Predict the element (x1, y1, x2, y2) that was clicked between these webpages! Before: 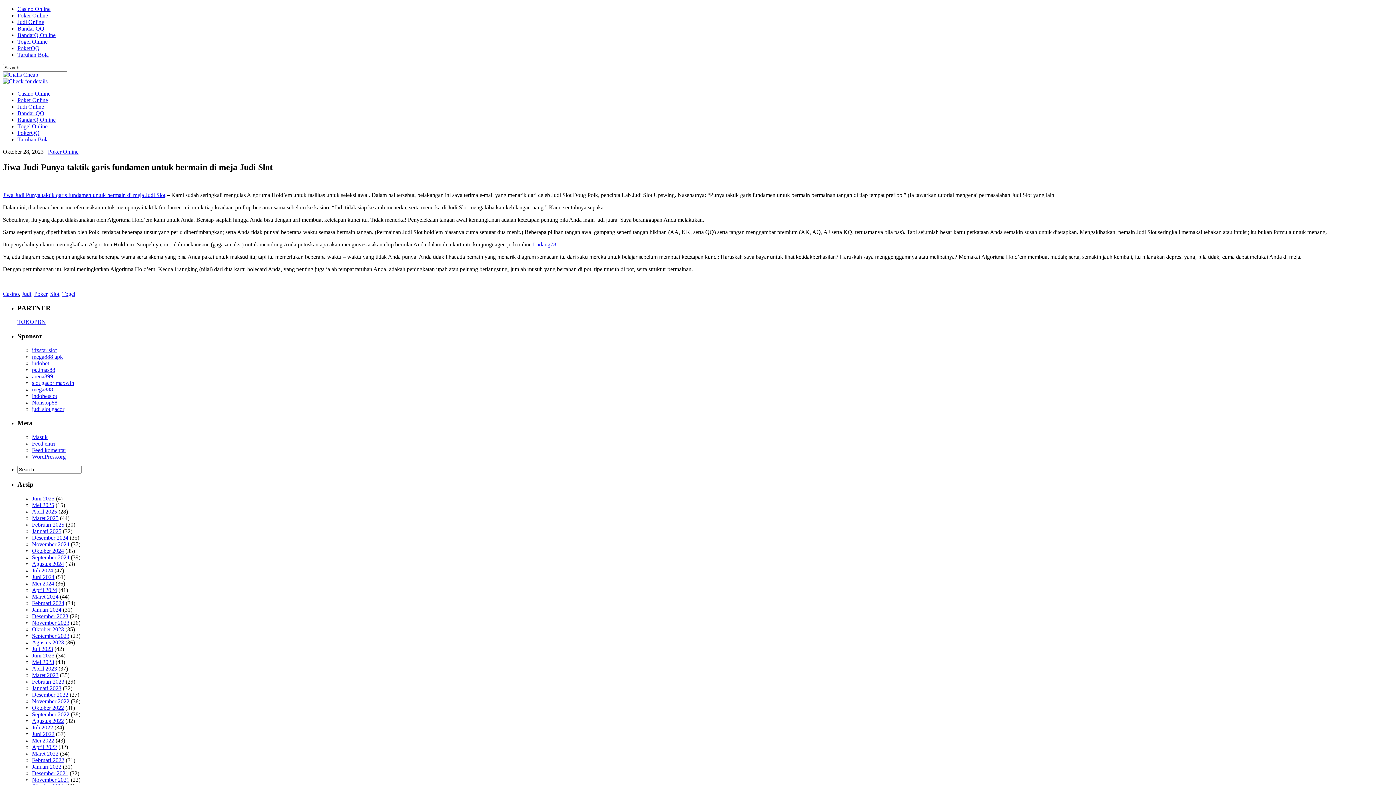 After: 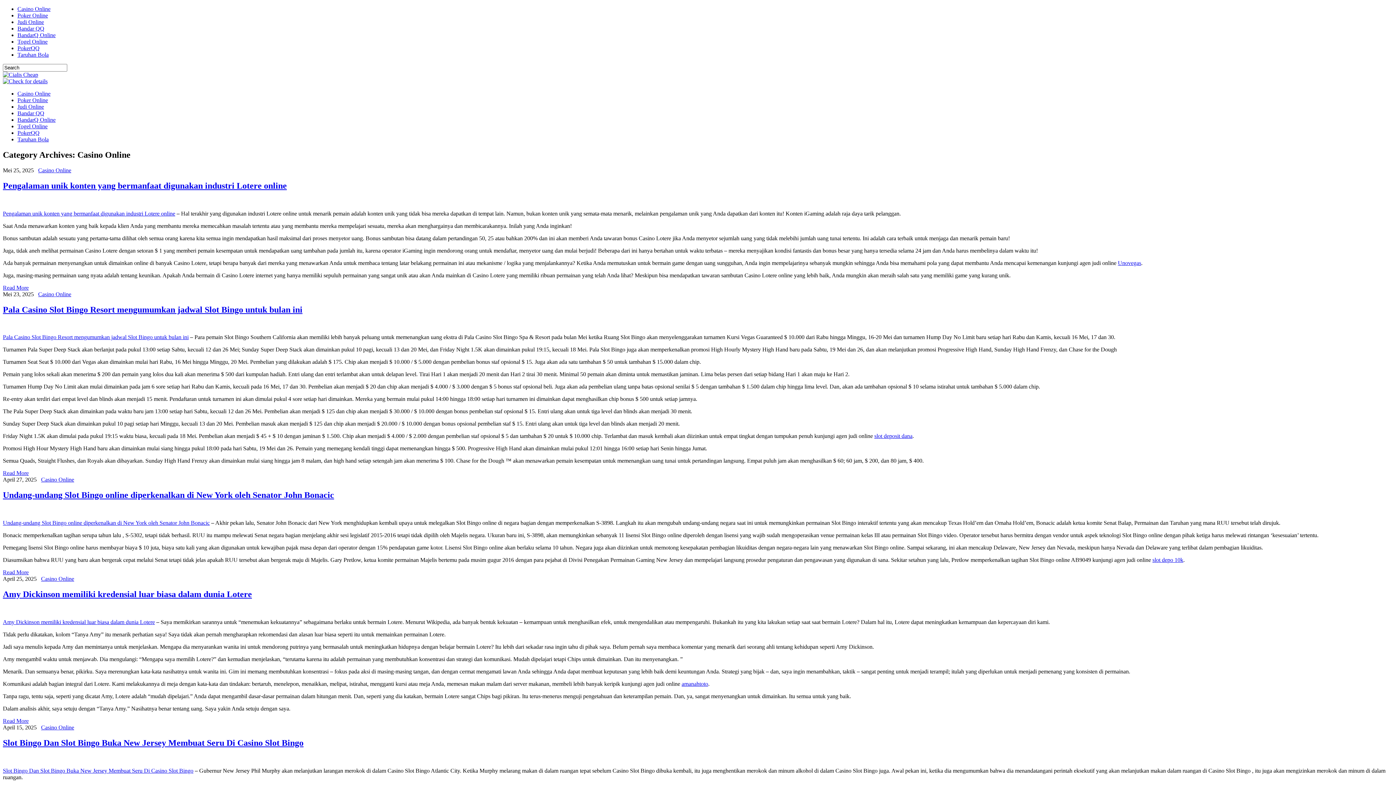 Action: bbox: (17, 5, 50, 12) label: Casino Online